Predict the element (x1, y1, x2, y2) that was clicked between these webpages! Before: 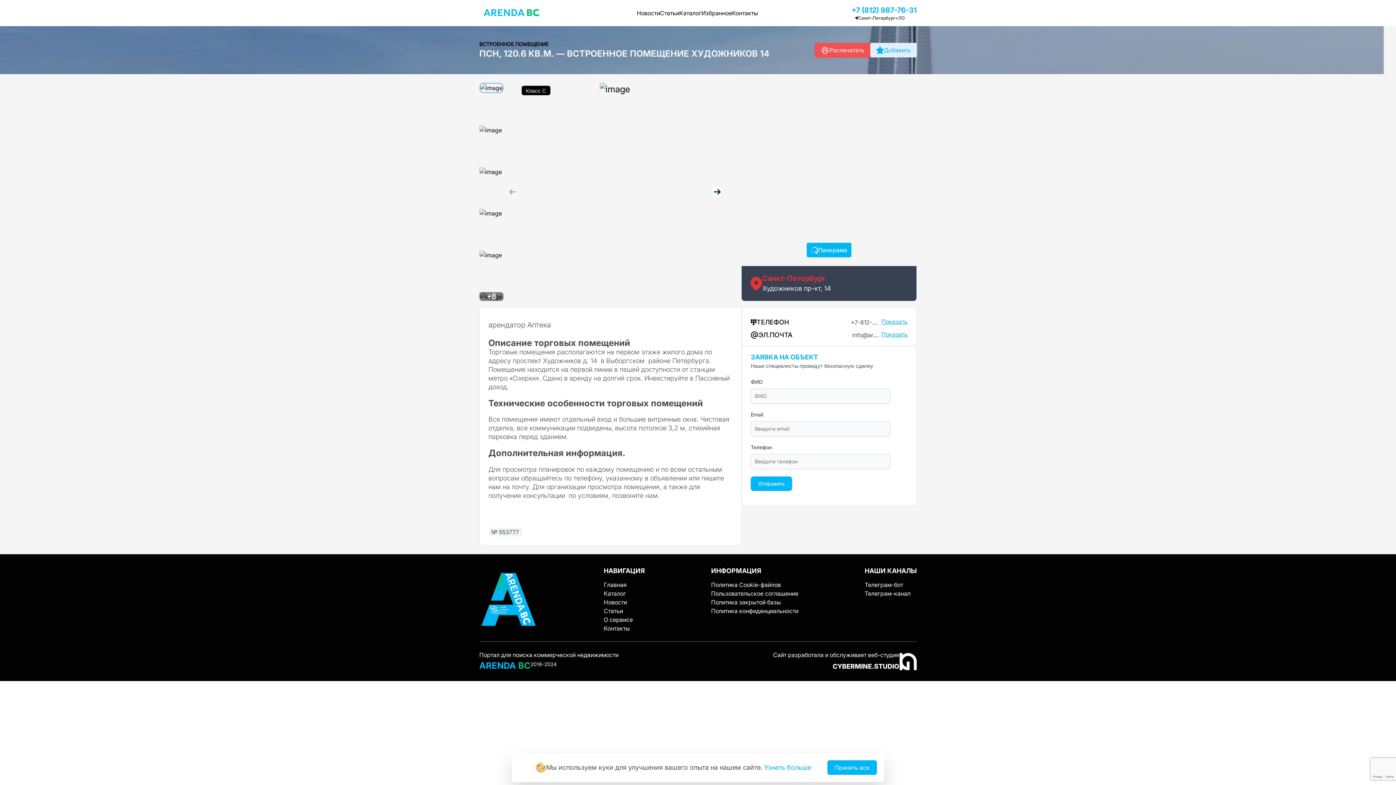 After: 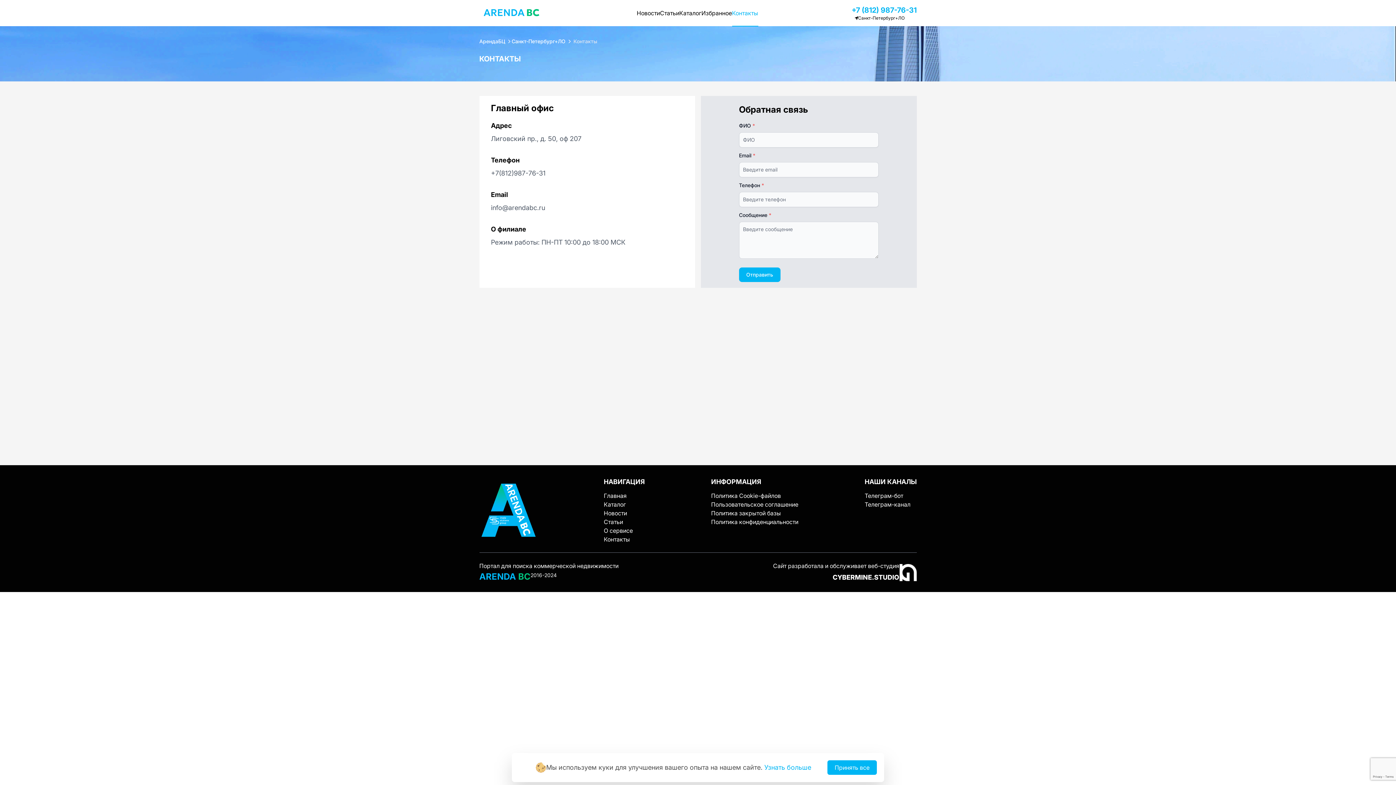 Action: label: Контакты bbox: (603, 625, 630, 632)